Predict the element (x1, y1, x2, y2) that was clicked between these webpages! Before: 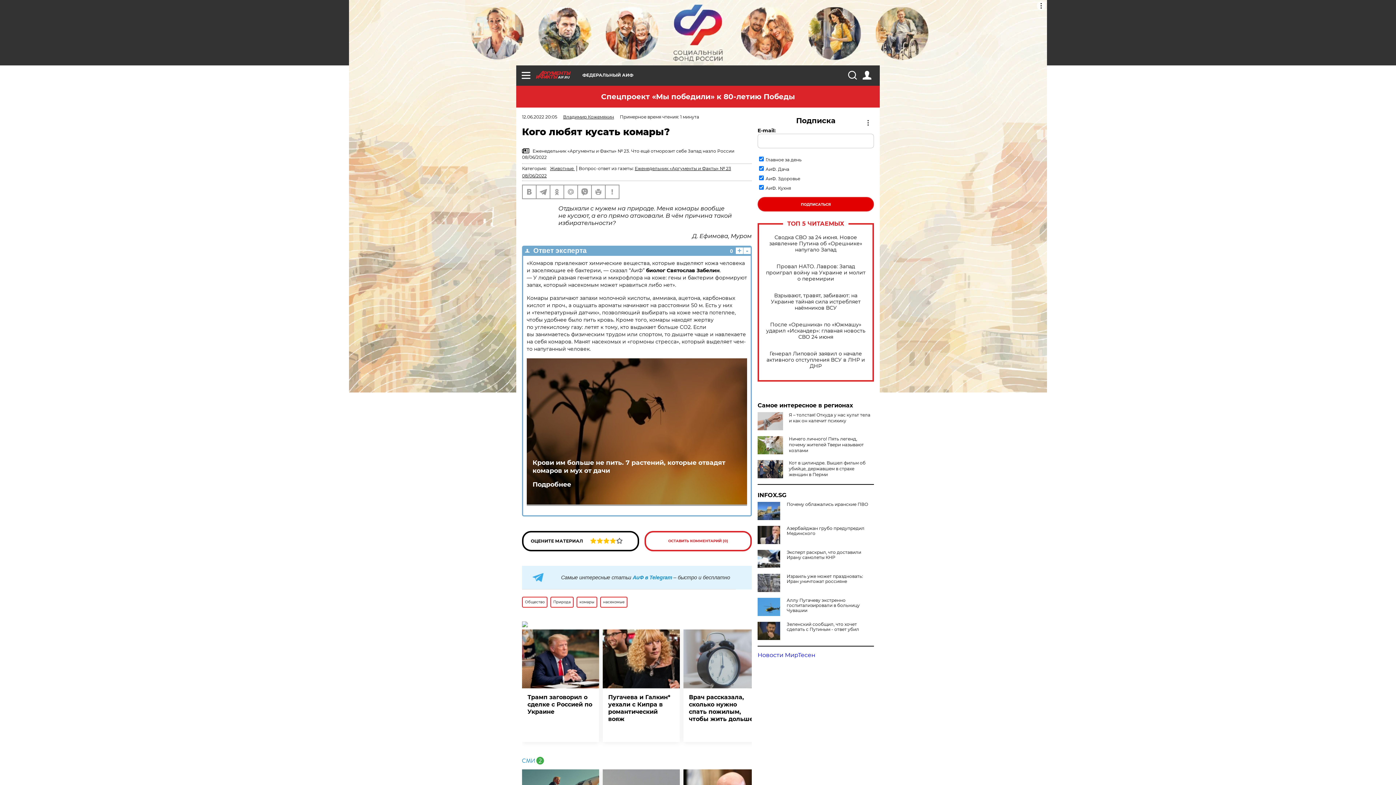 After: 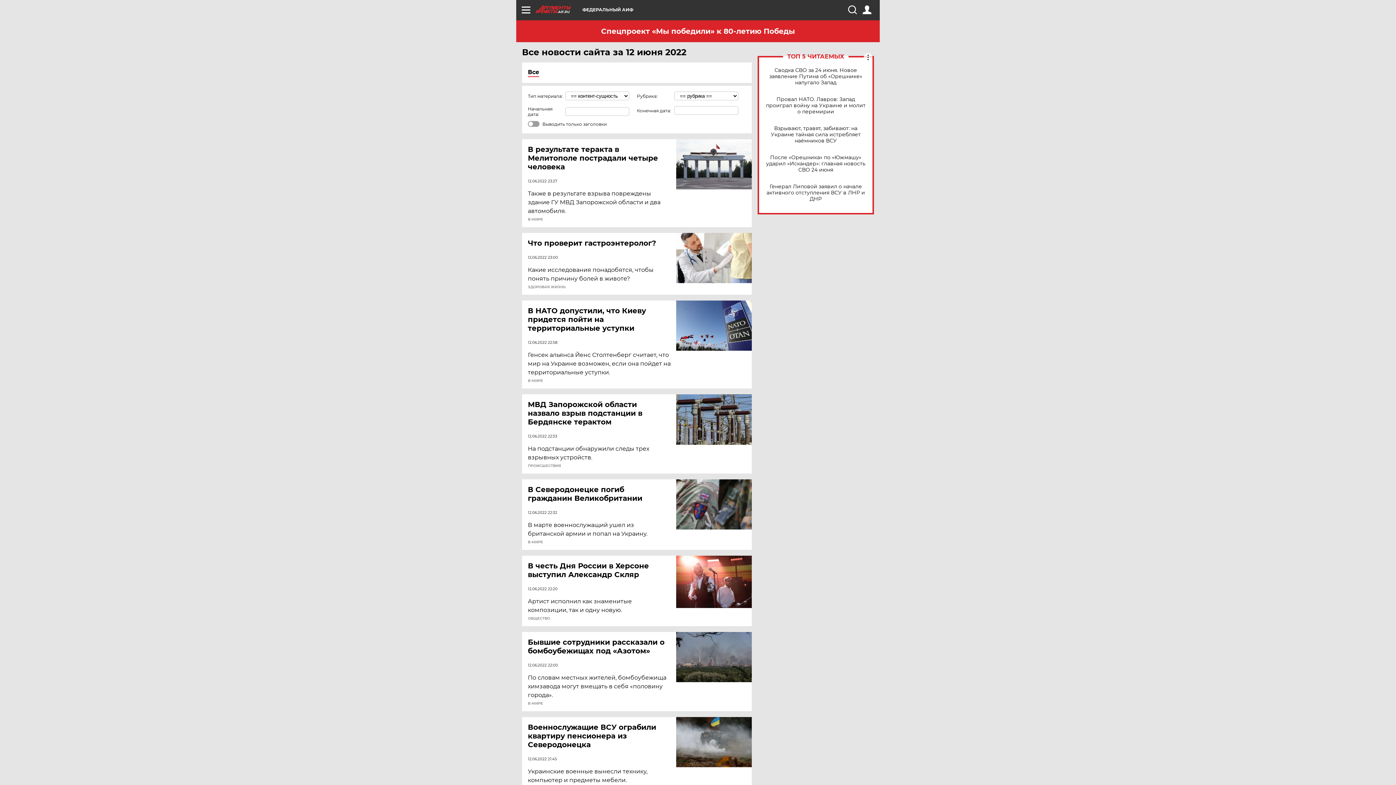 Action: bbox: (522, 114, 557, 119) label: 12.06.2022 20:05